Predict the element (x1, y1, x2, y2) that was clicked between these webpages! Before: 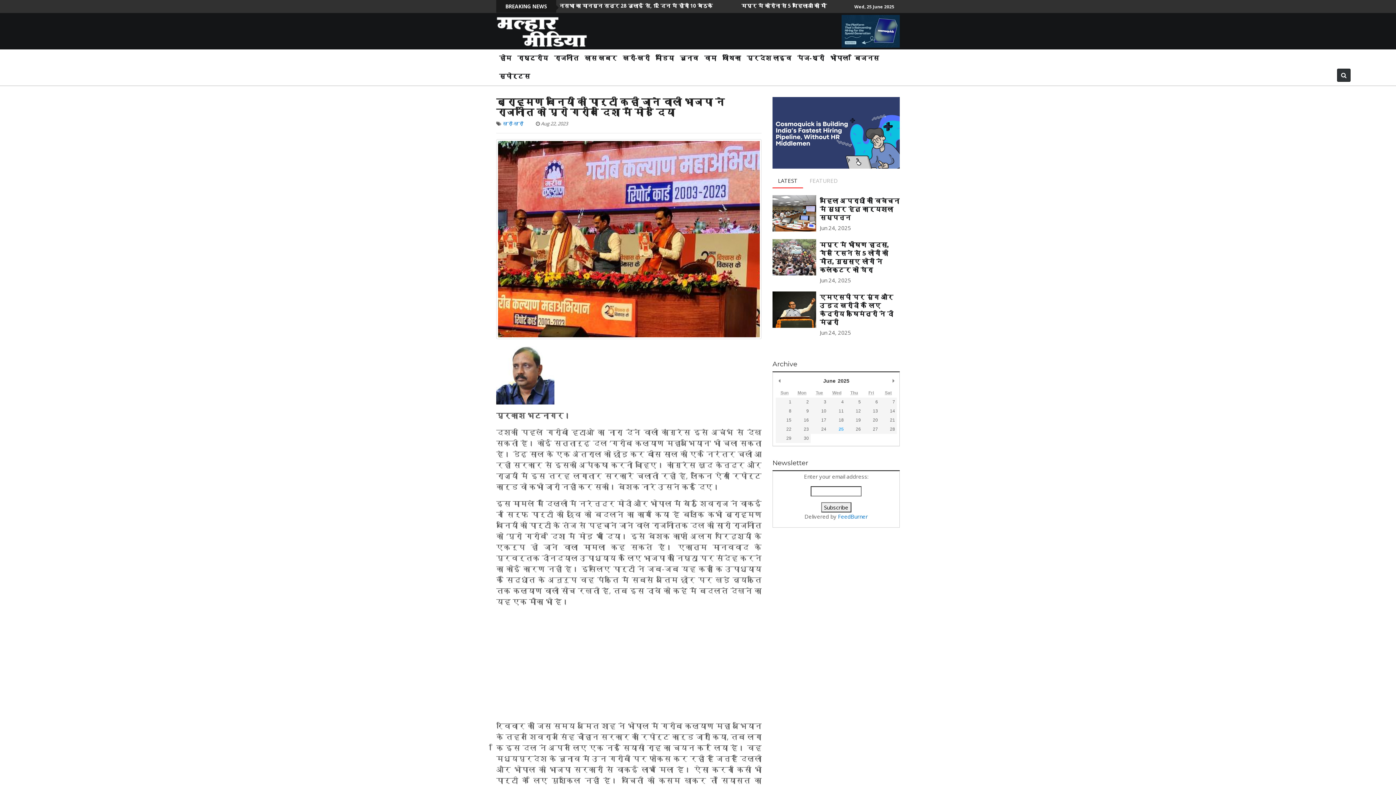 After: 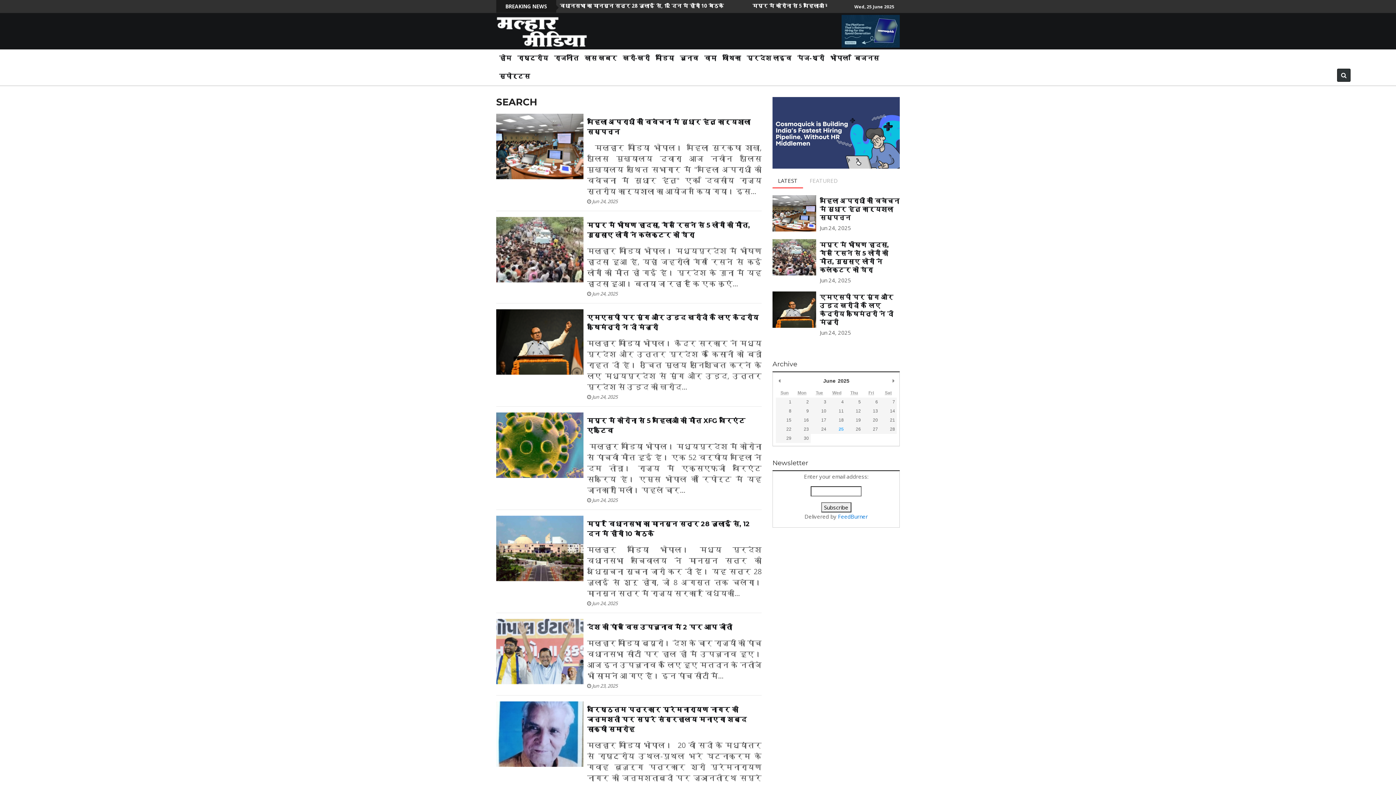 Action: bbox: (1337, 68, 1350, 81)